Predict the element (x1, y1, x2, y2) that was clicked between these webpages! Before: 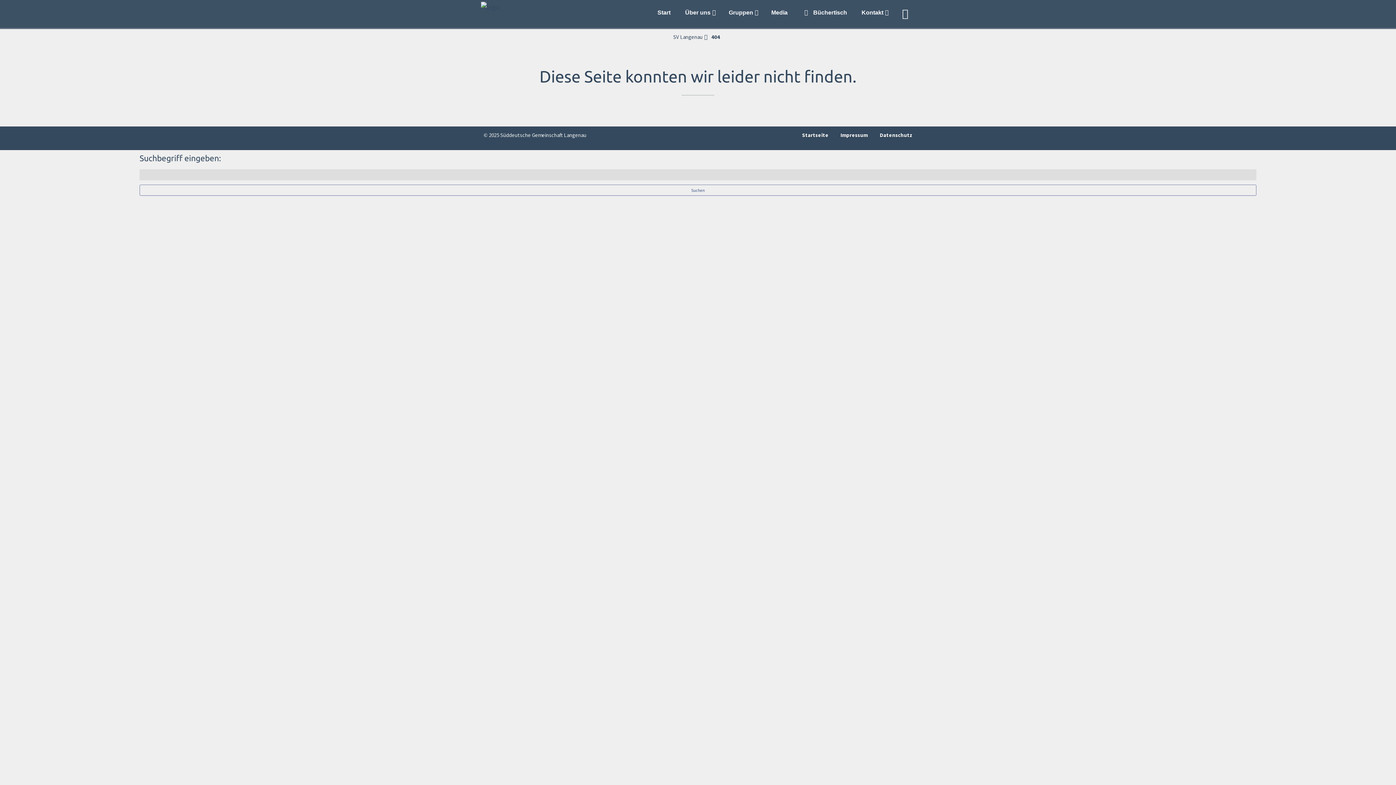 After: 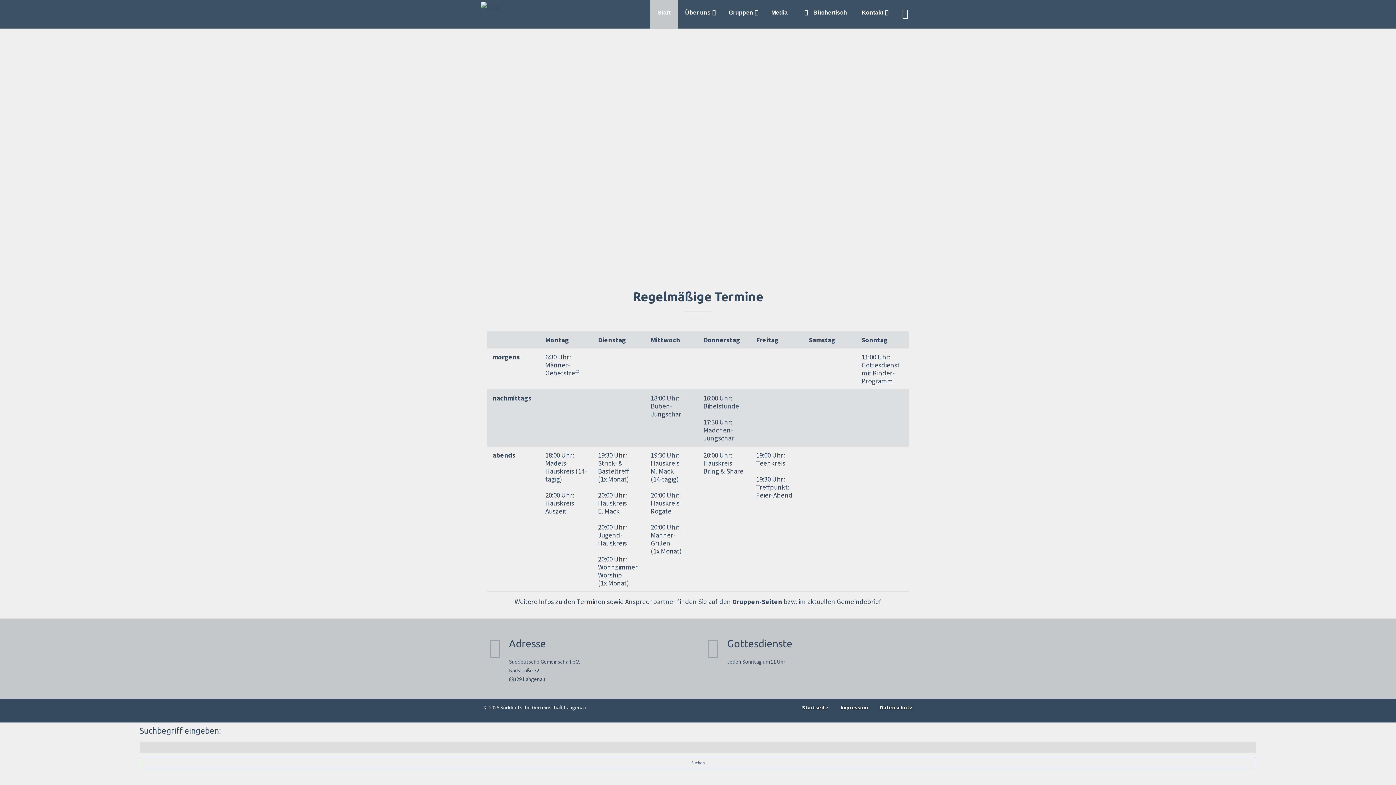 Action: bbox: (481, 2, 499, 10)